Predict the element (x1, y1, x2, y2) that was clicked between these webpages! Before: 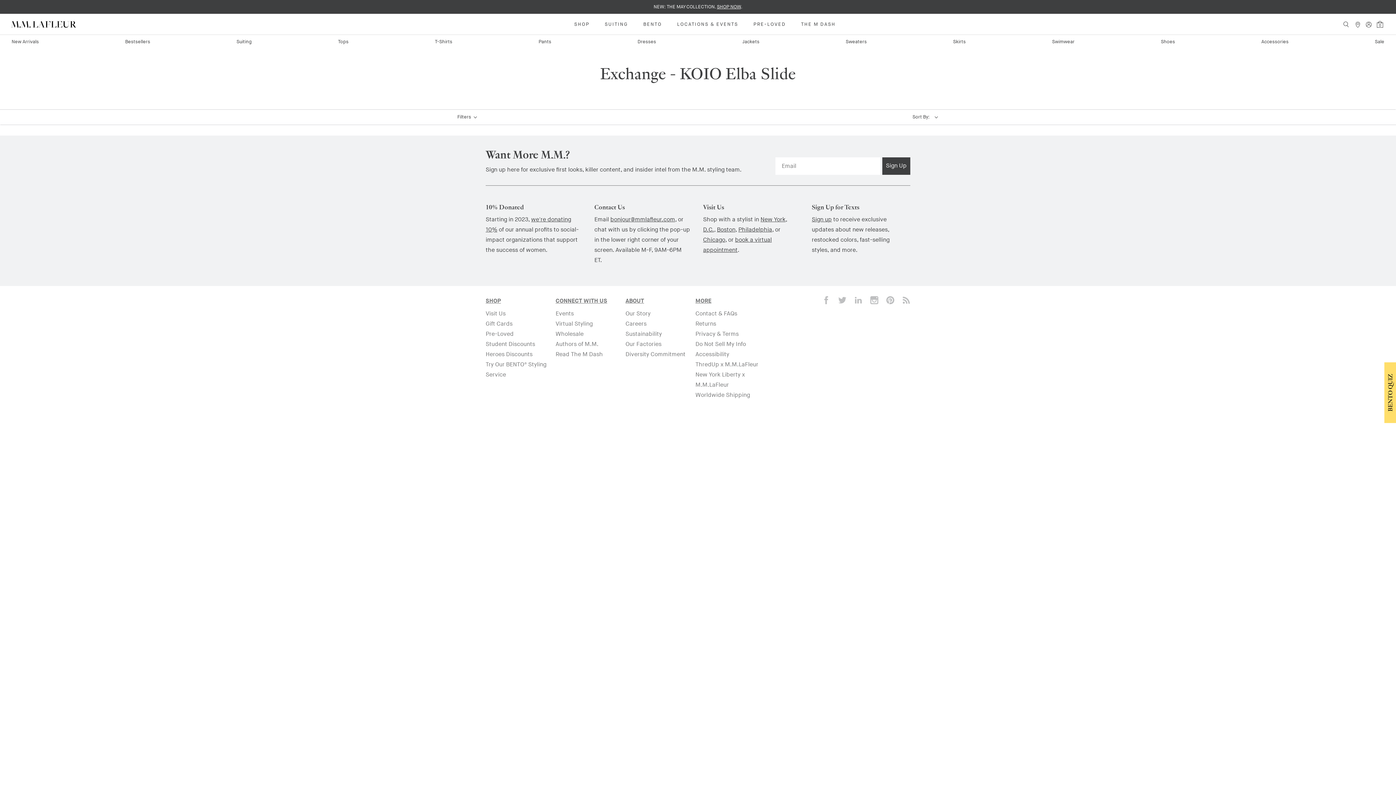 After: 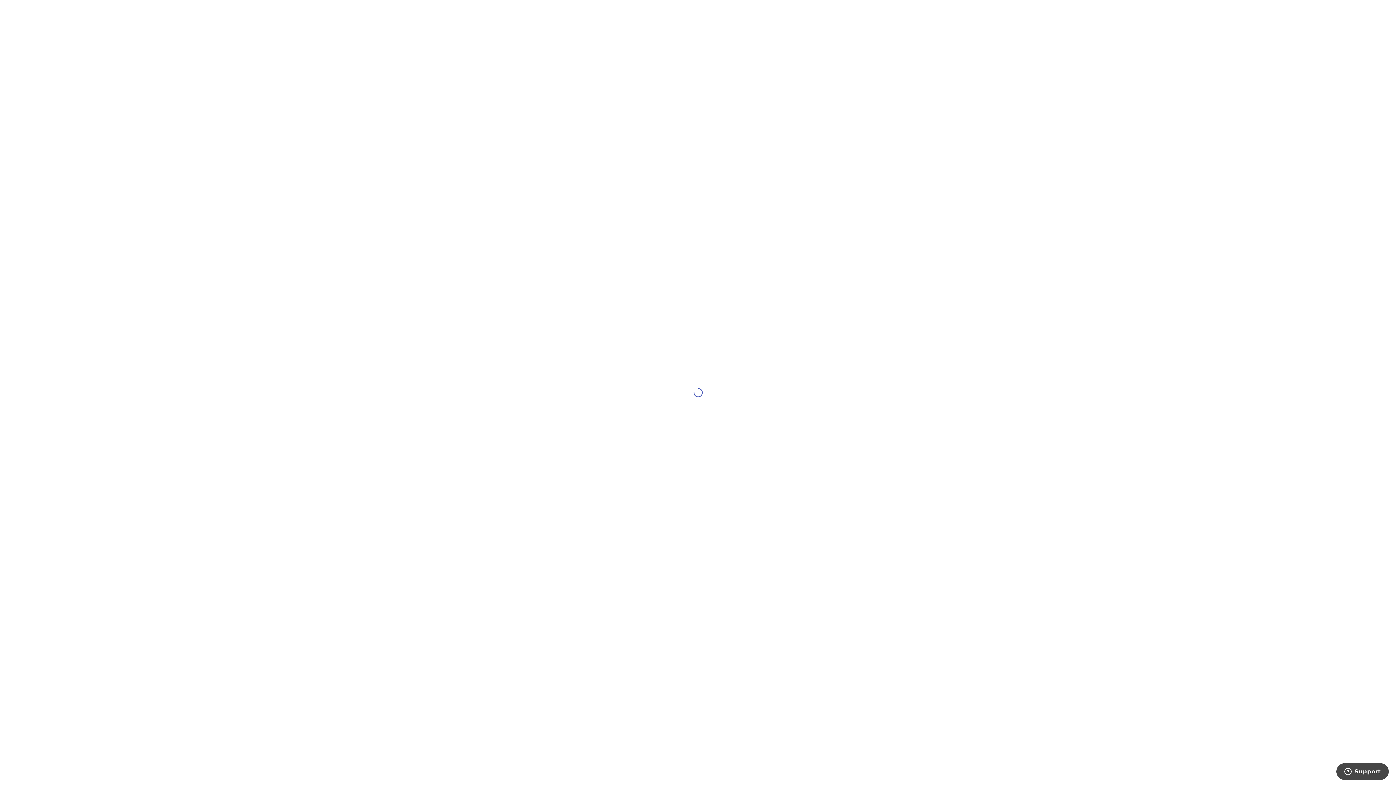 Action: bbox: (485, 330, 513, 337) label: Pre-Loved